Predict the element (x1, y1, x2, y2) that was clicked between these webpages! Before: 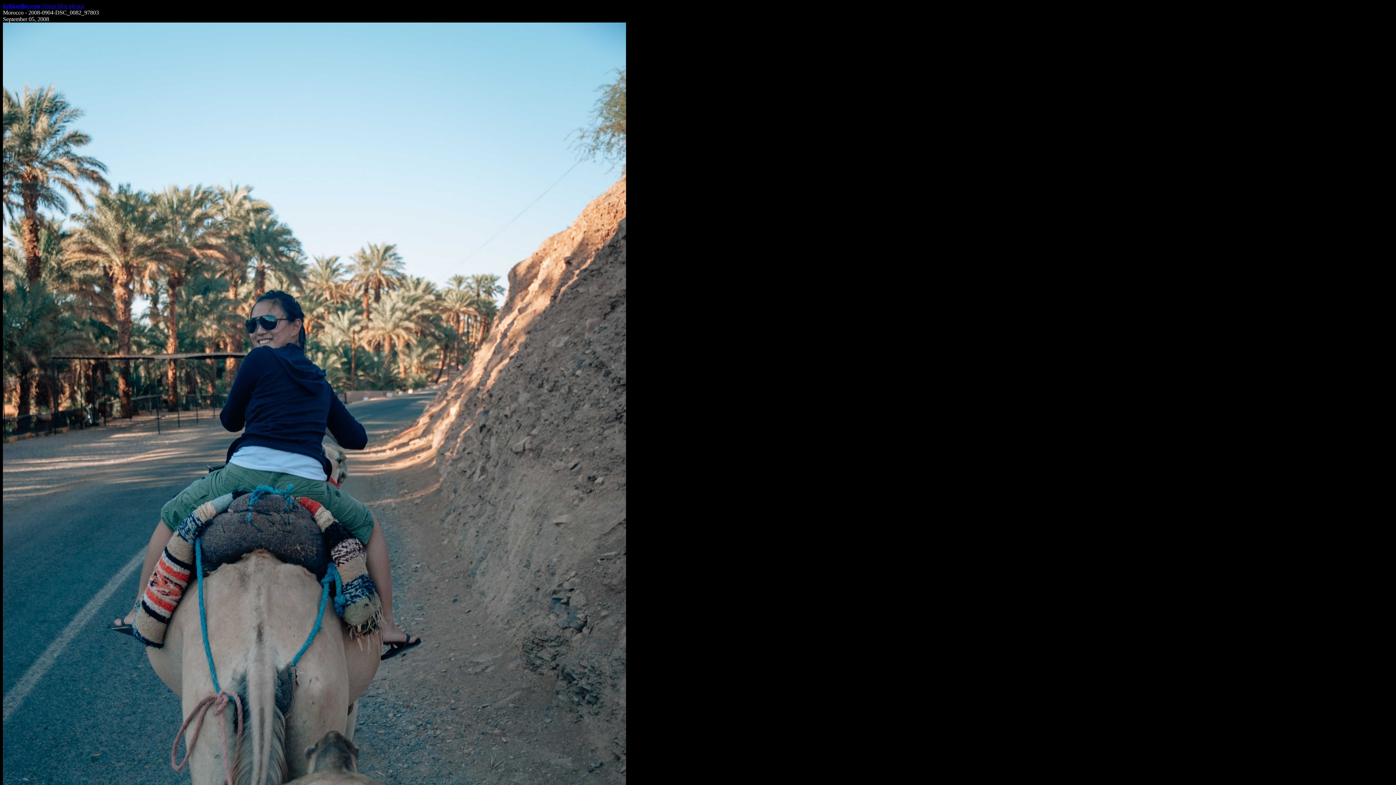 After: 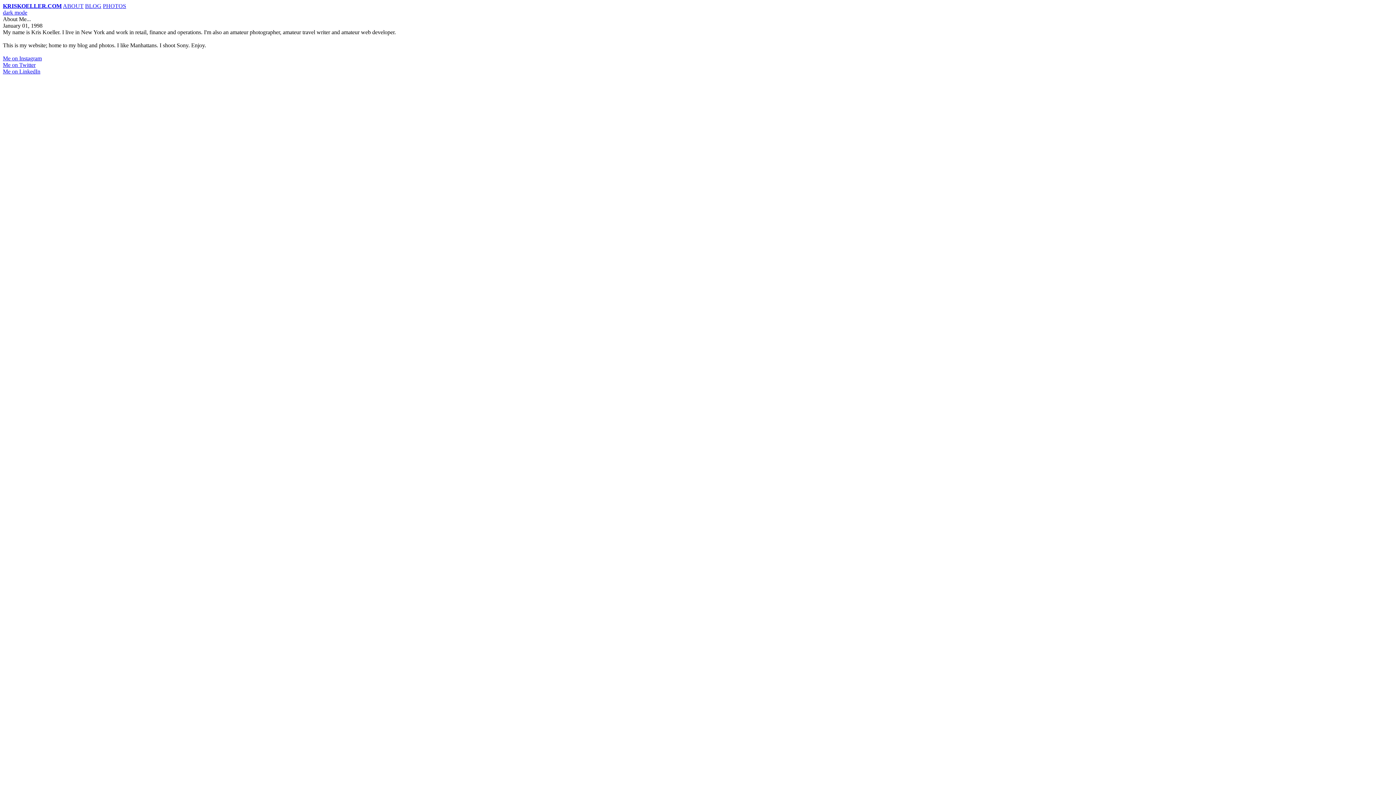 Action: bbox: (41, 2, 56, 9) label: About